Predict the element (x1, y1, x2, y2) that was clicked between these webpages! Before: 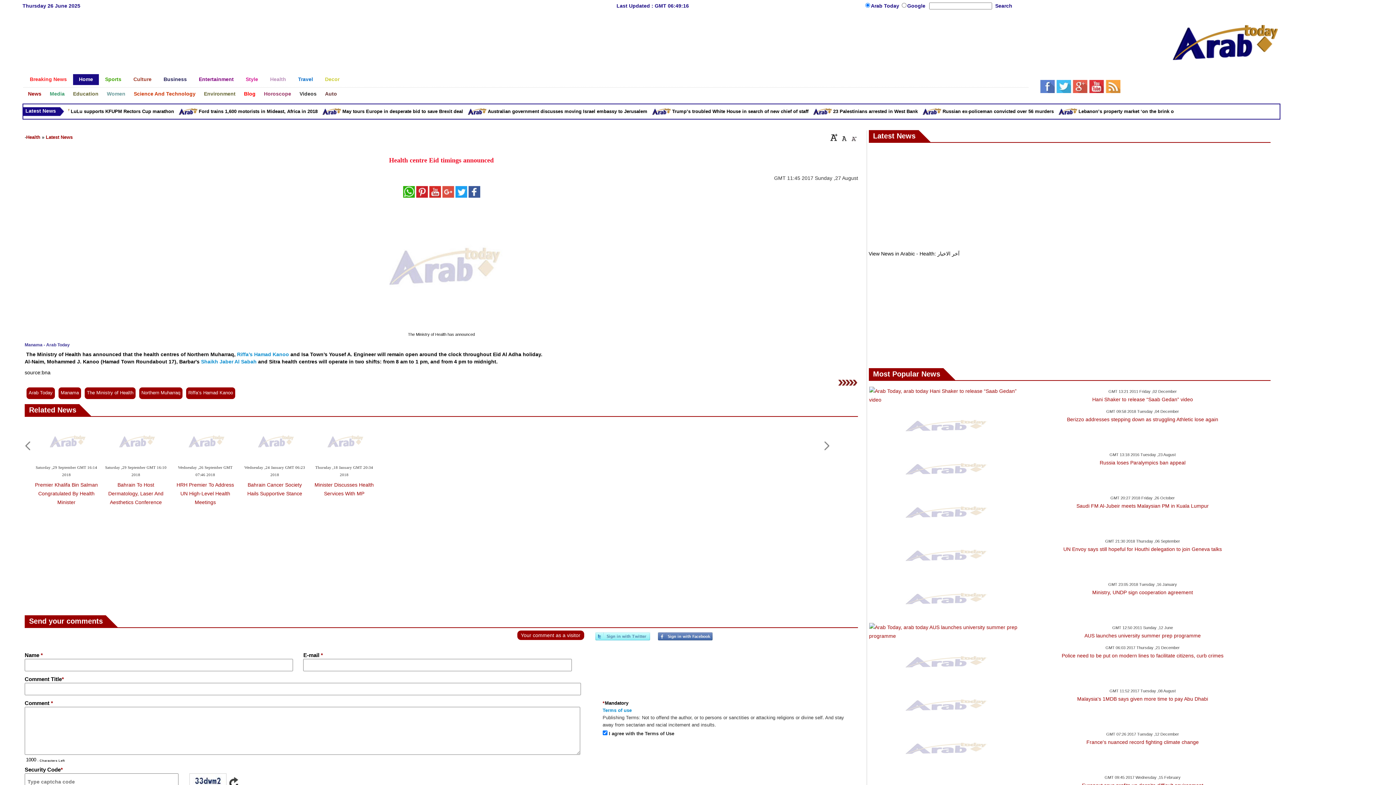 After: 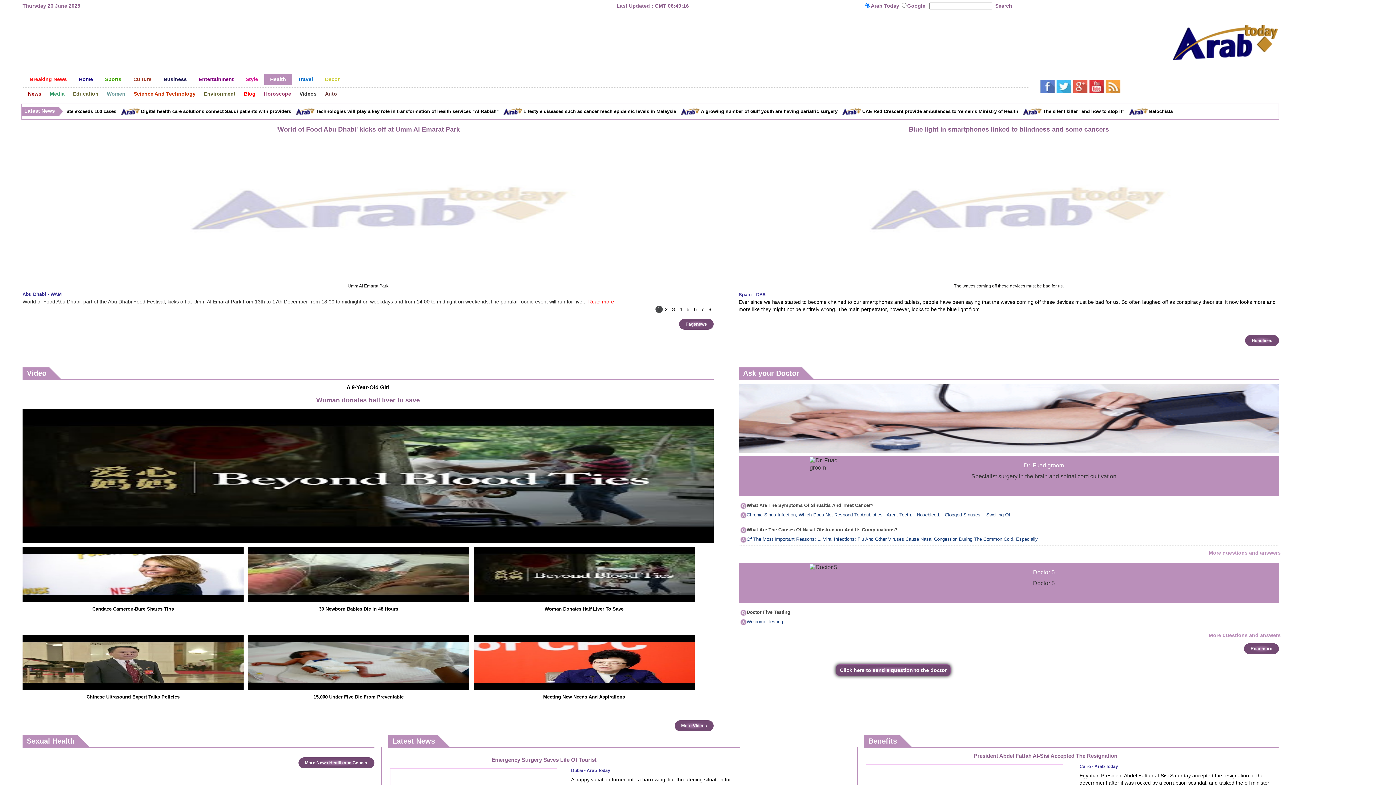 Action: label: Health bbox: (264, 74, 292, 85)